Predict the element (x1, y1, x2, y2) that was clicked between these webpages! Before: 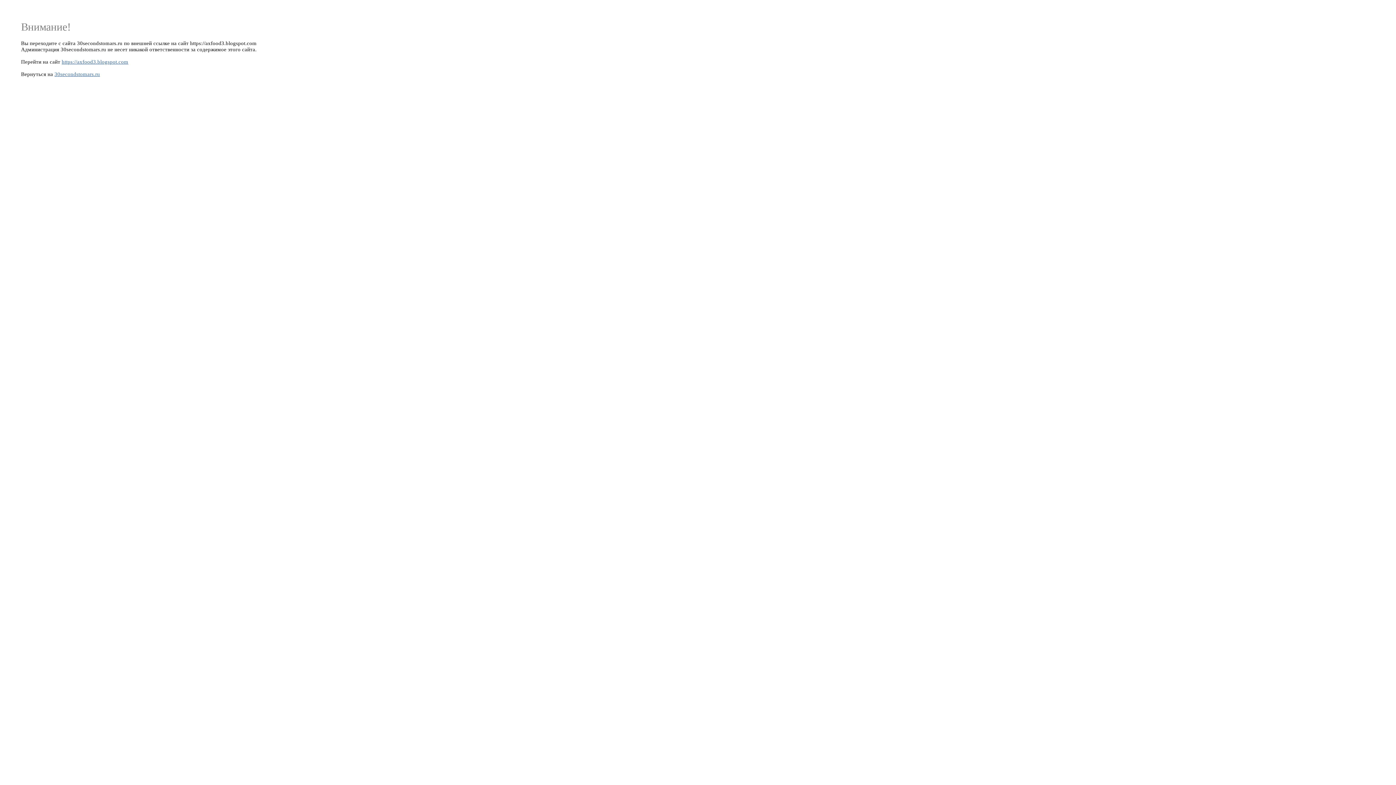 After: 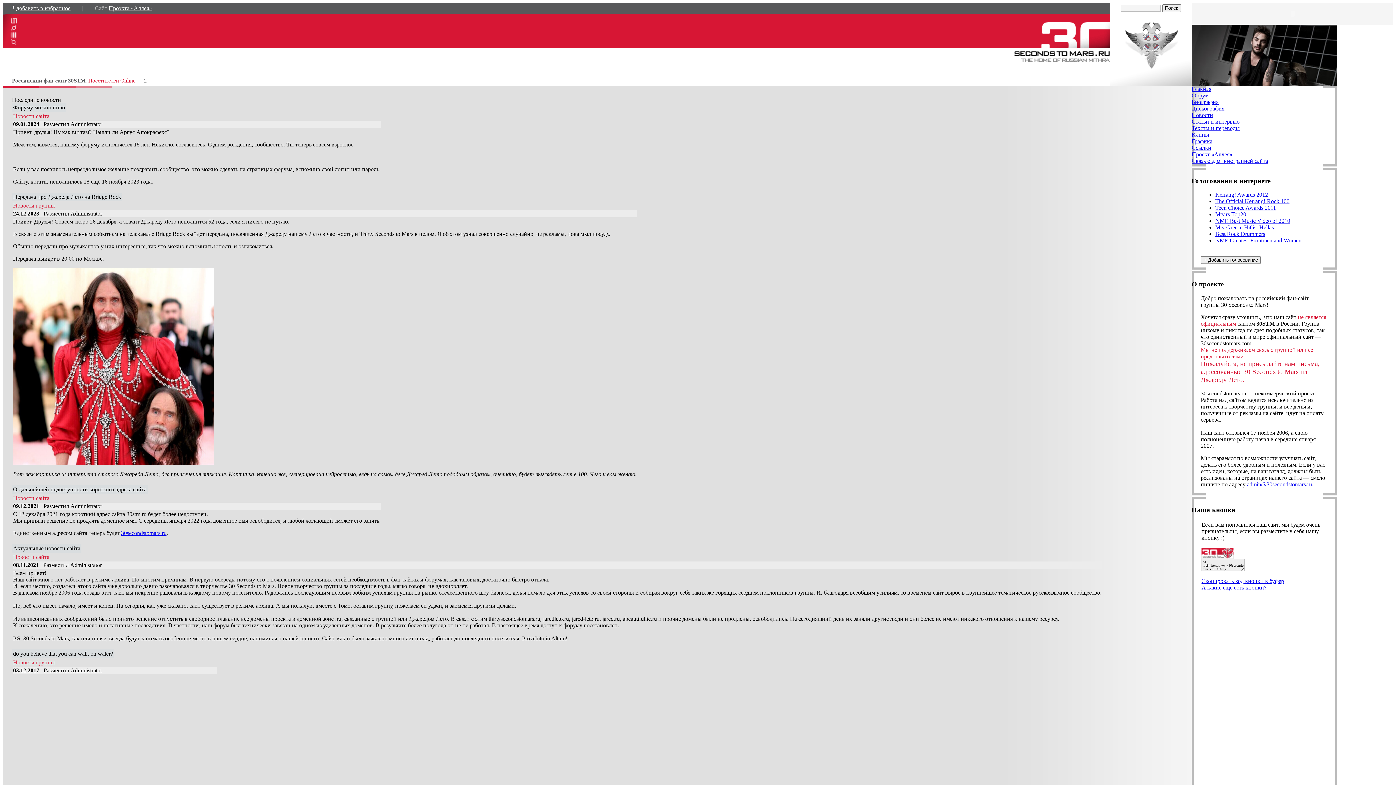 Action: bbox: (54, 71, 100, 76) label: 30secondstomars.ru